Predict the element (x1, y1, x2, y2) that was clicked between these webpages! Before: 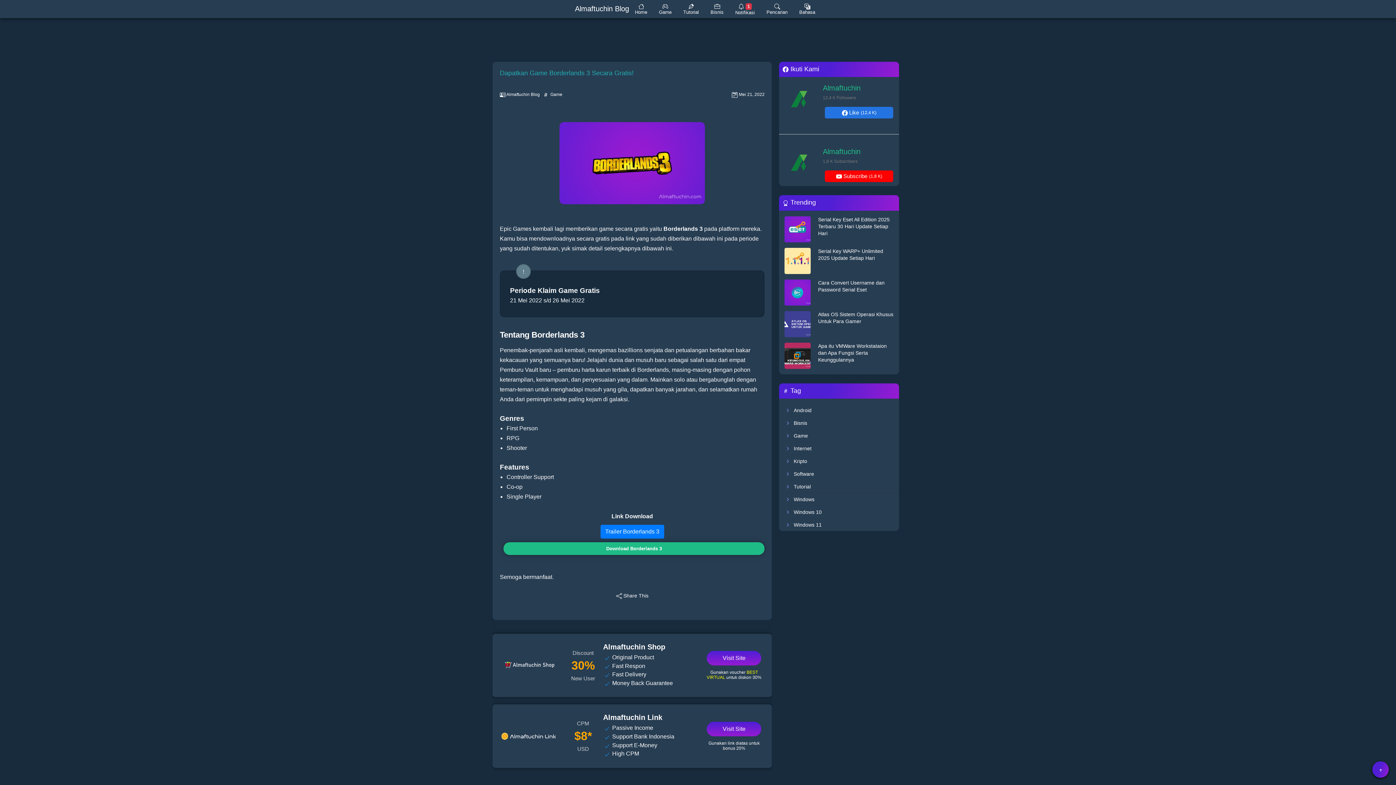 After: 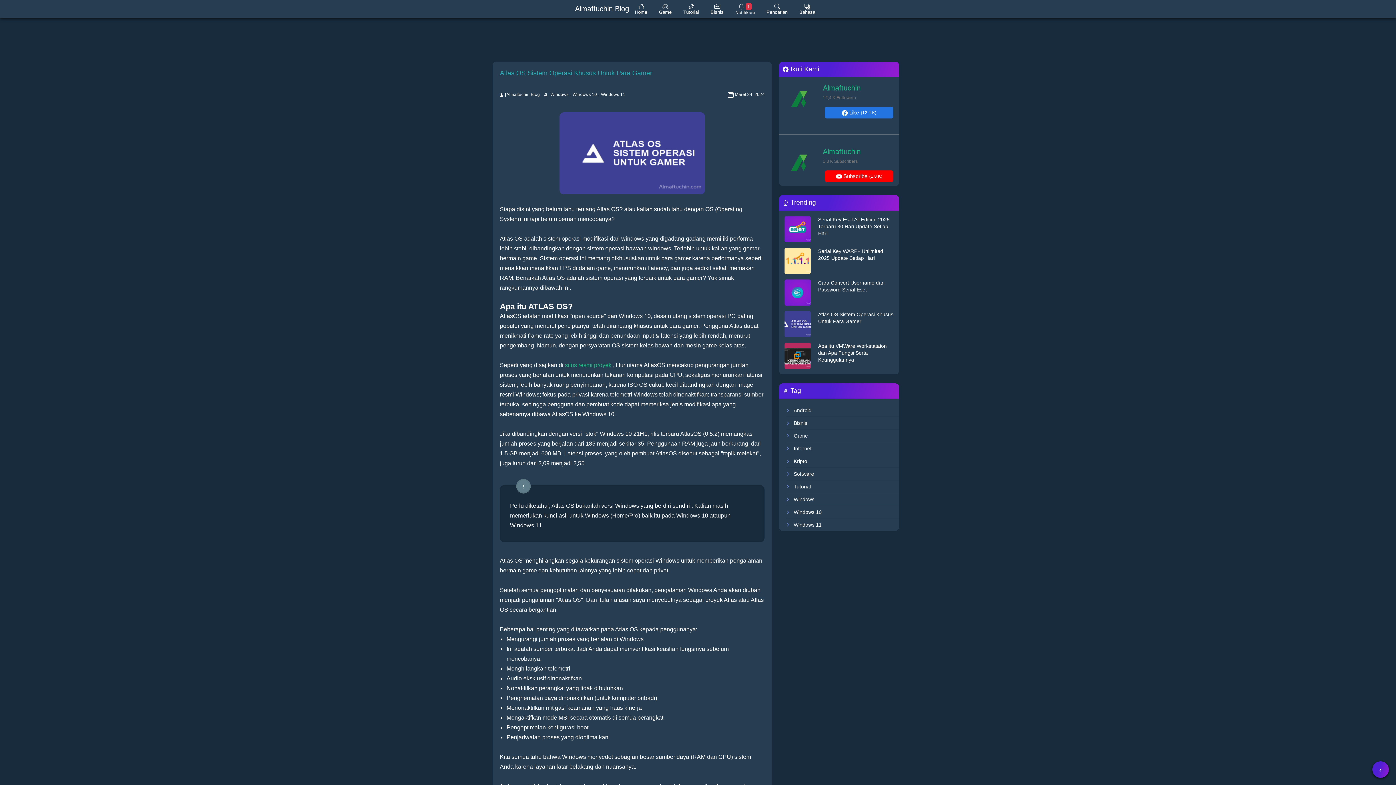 Action: bbox: (784, 311, 811, 337)